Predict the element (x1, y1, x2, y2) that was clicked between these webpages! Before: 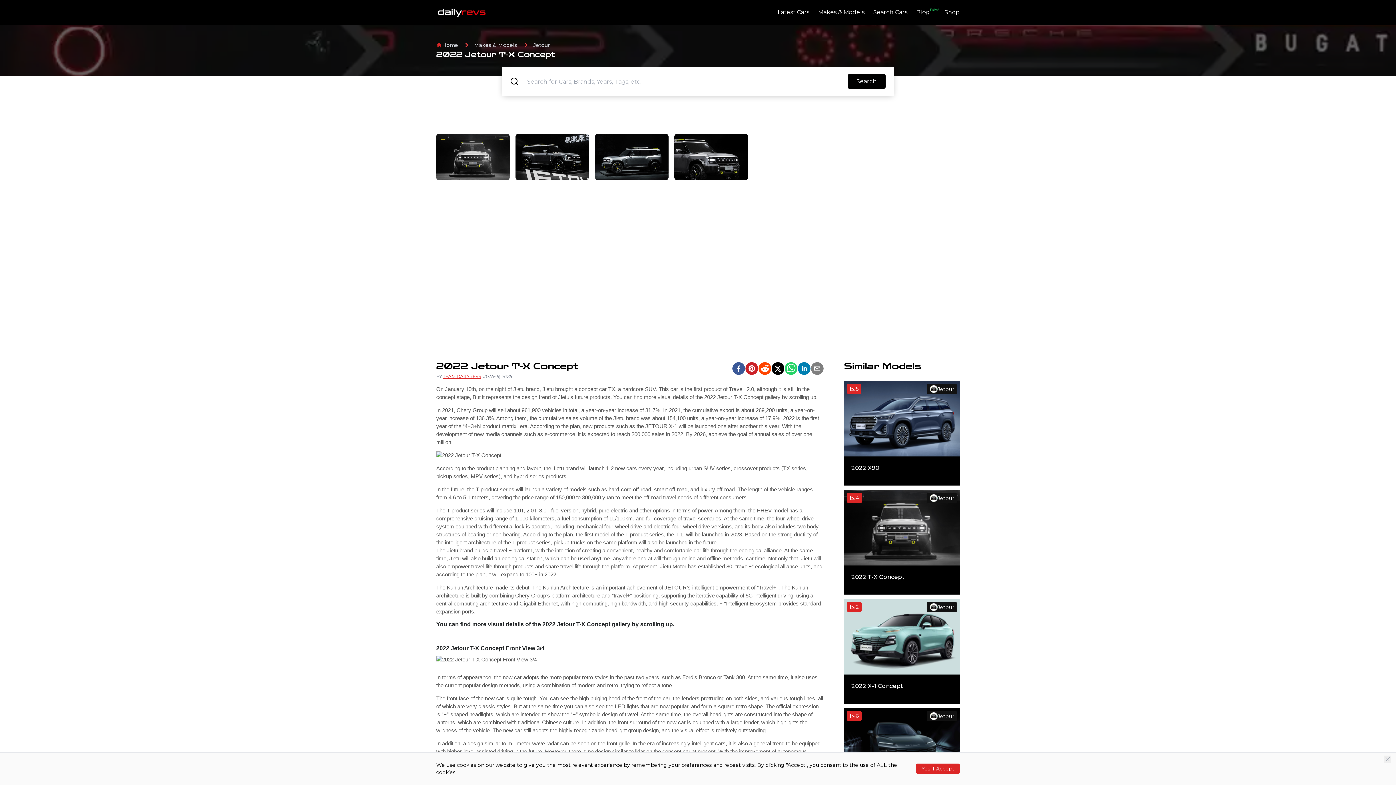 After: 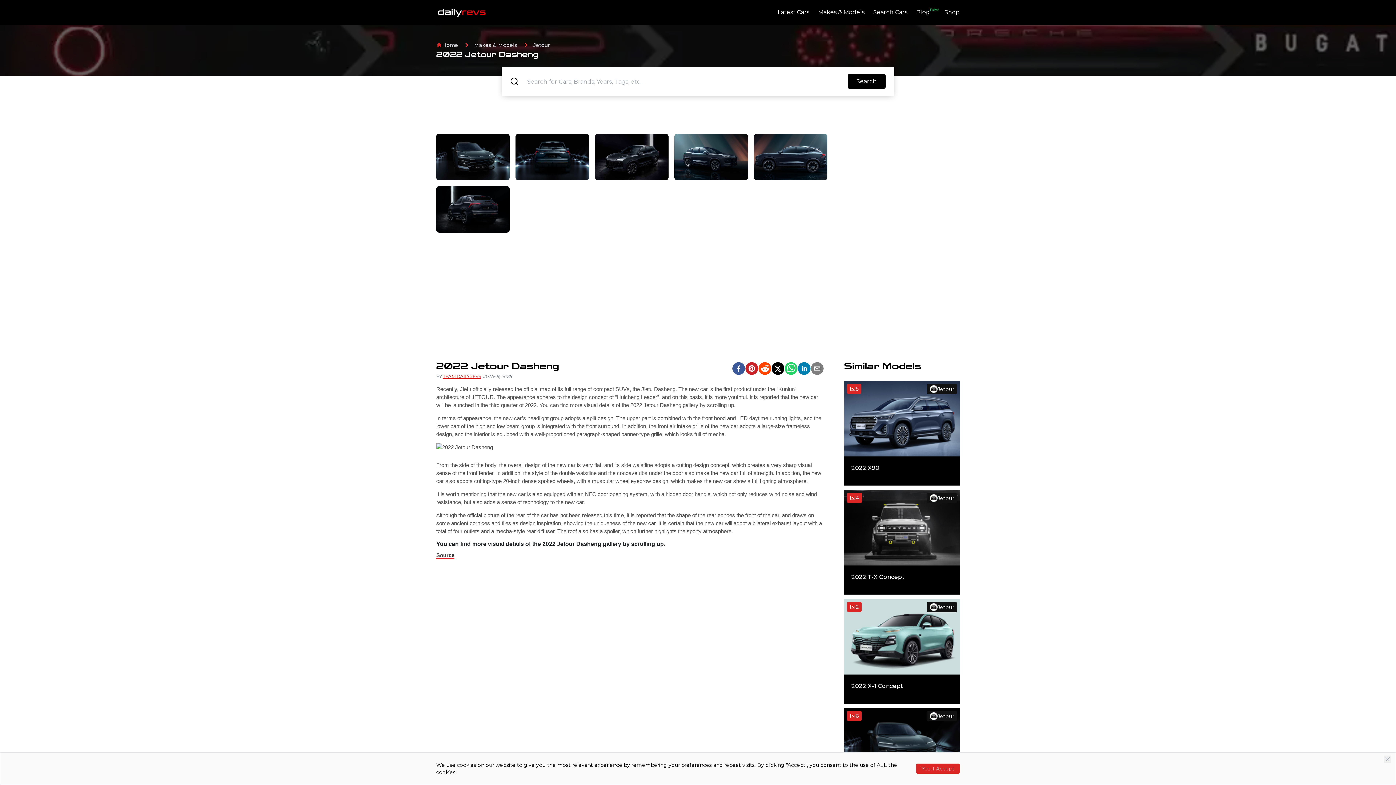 Action: label: 6

Jetour

2022 Dasheng bbox: (844, 708, 960, 813)